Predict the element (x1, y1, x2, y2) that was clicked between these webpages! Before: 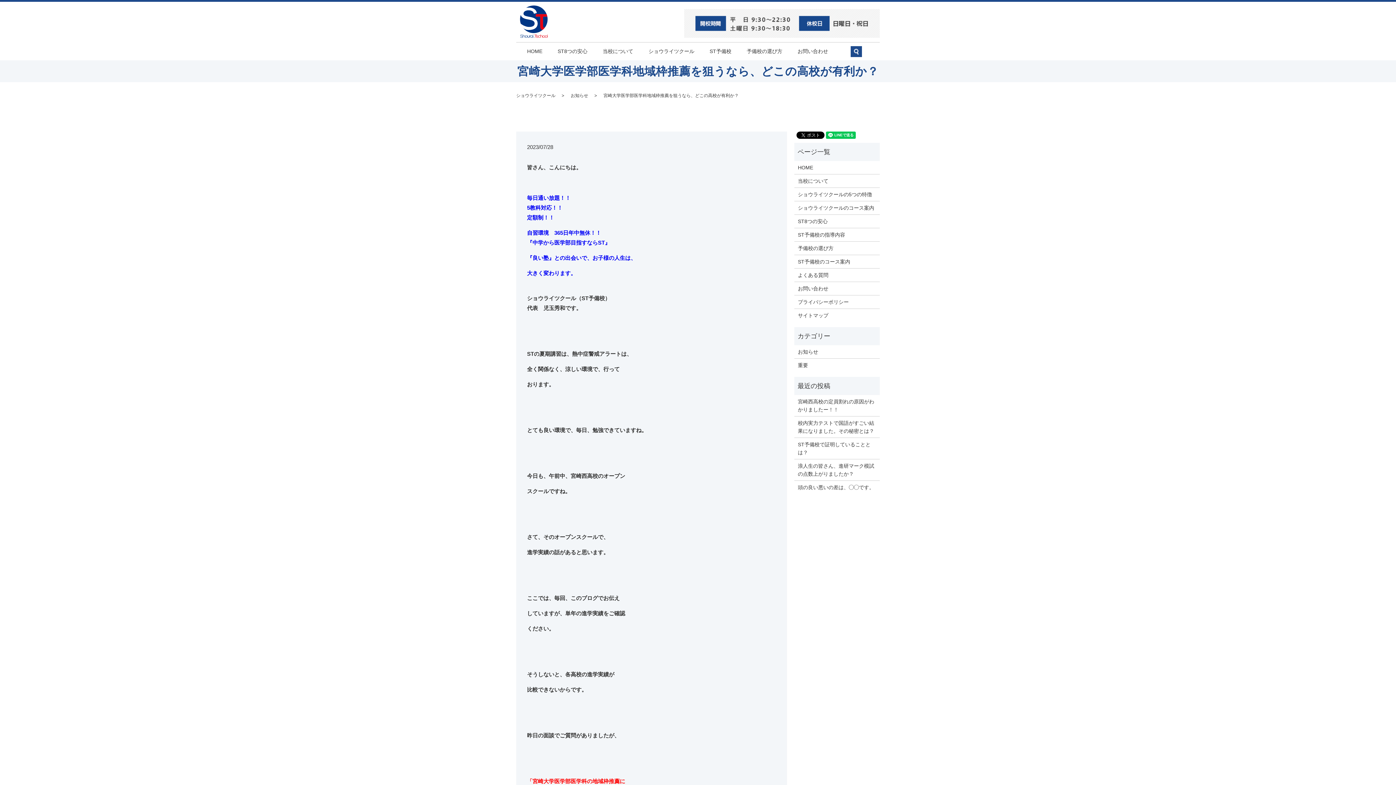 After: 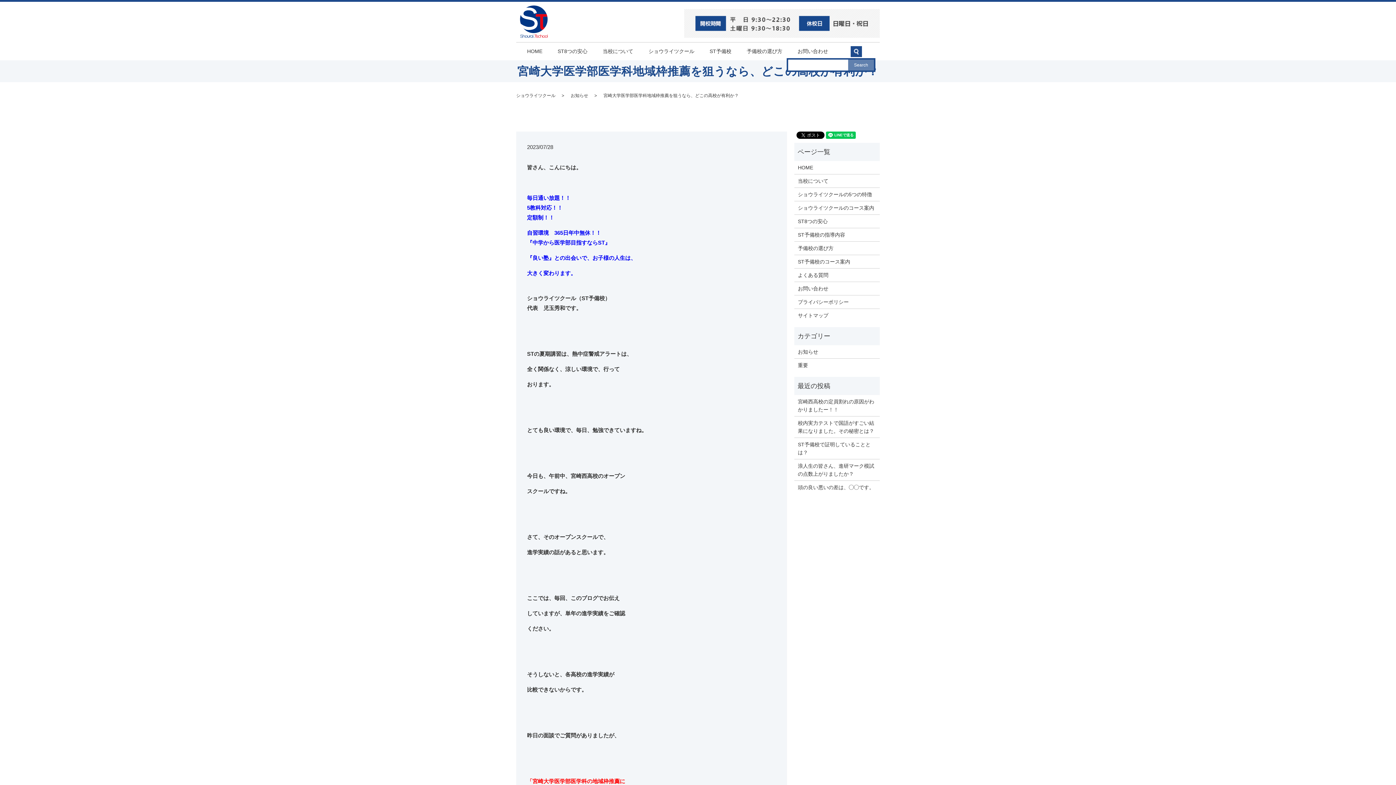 Action: label: search bbox: (848, 46, 864, 56)